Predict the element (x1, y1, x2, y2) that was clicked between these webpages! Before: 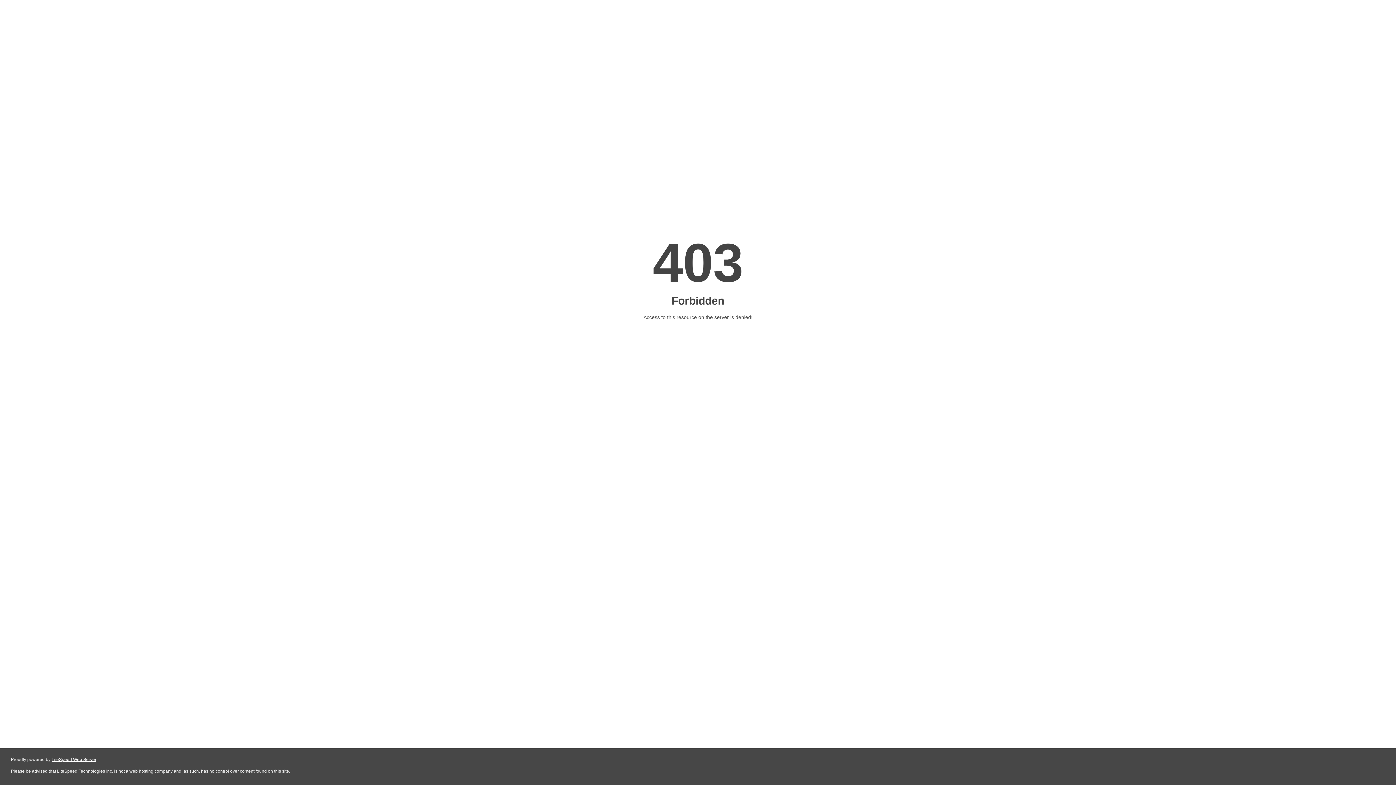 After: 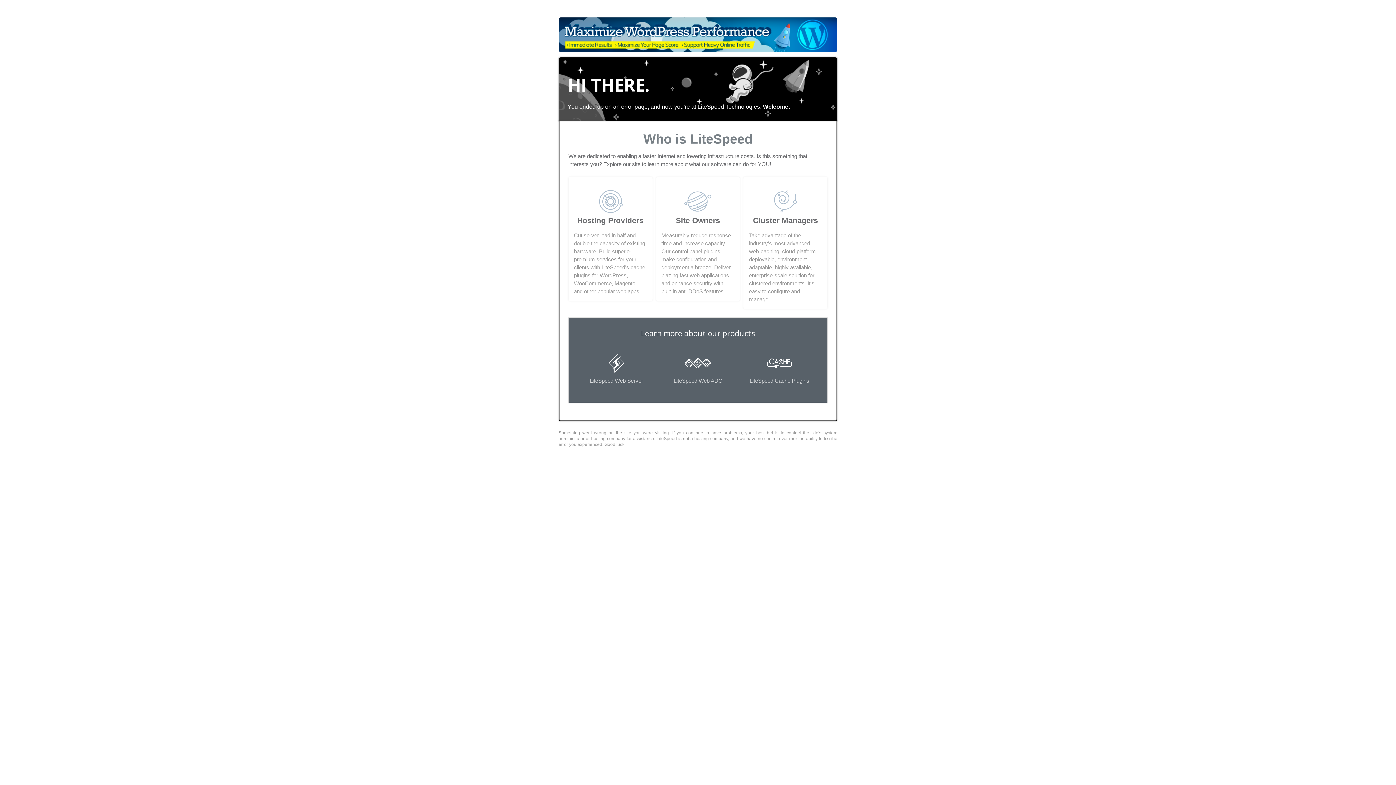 Action: label: LiteSpeed Web Server bbox: (51, 757, 96, 762)